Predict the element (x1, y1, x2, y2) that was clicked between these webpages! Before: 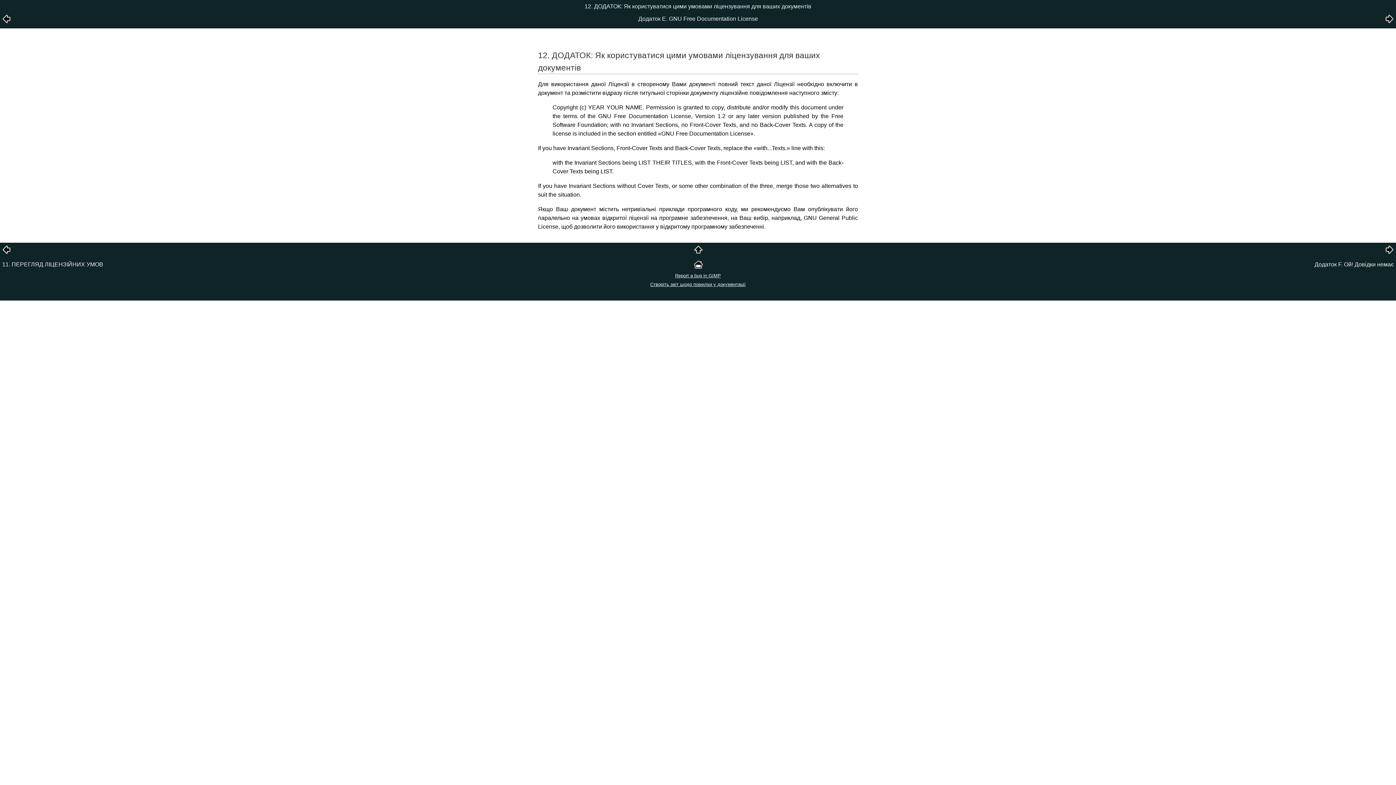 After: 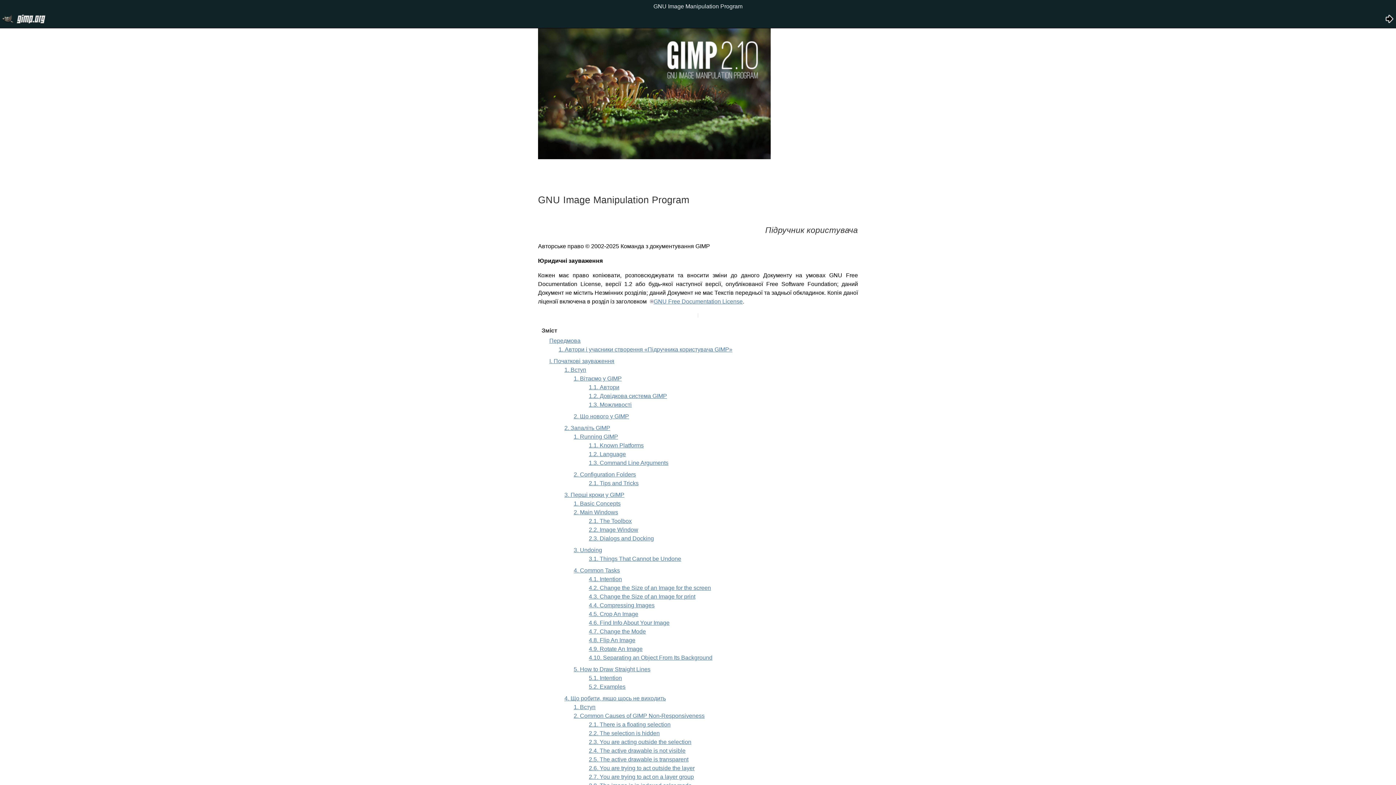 Action: bbox: (694, 264, 702, 270)